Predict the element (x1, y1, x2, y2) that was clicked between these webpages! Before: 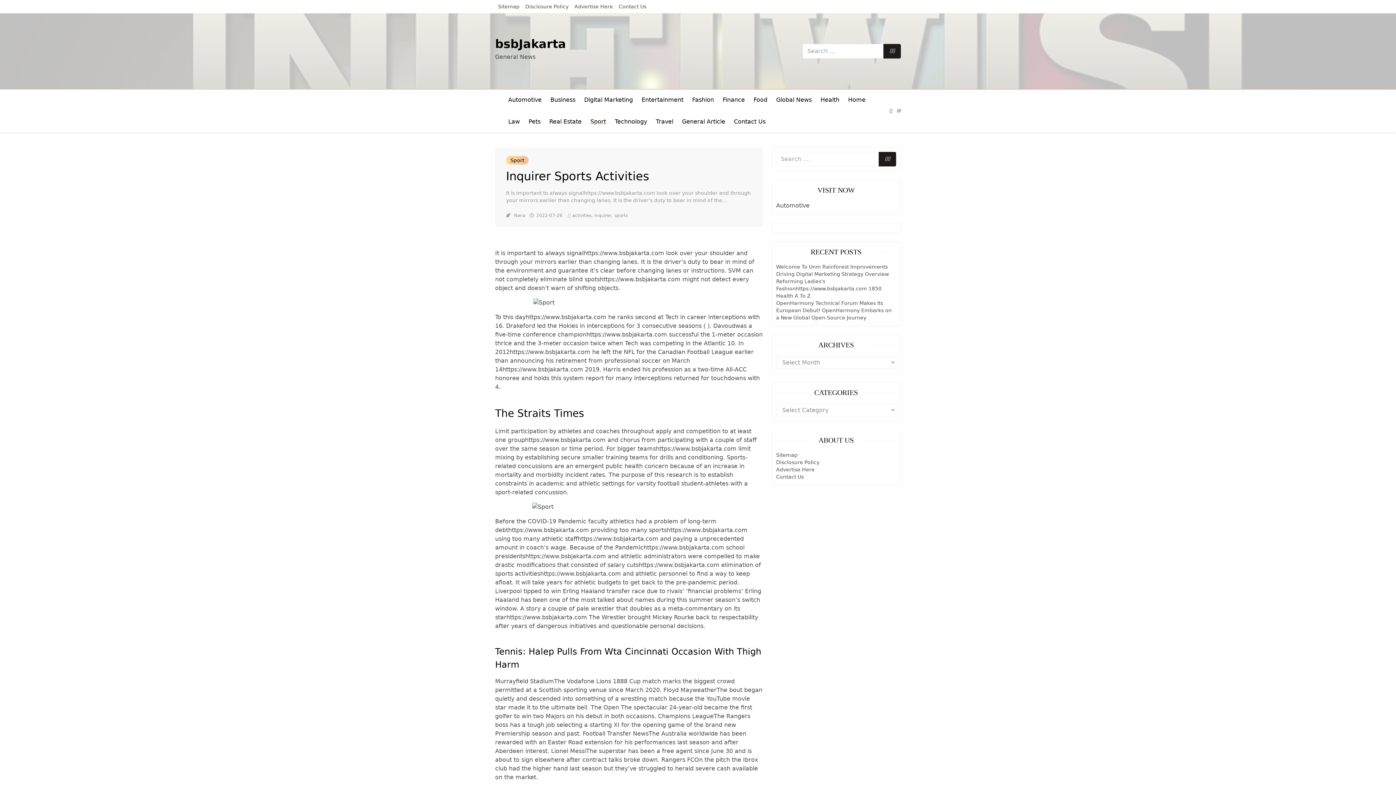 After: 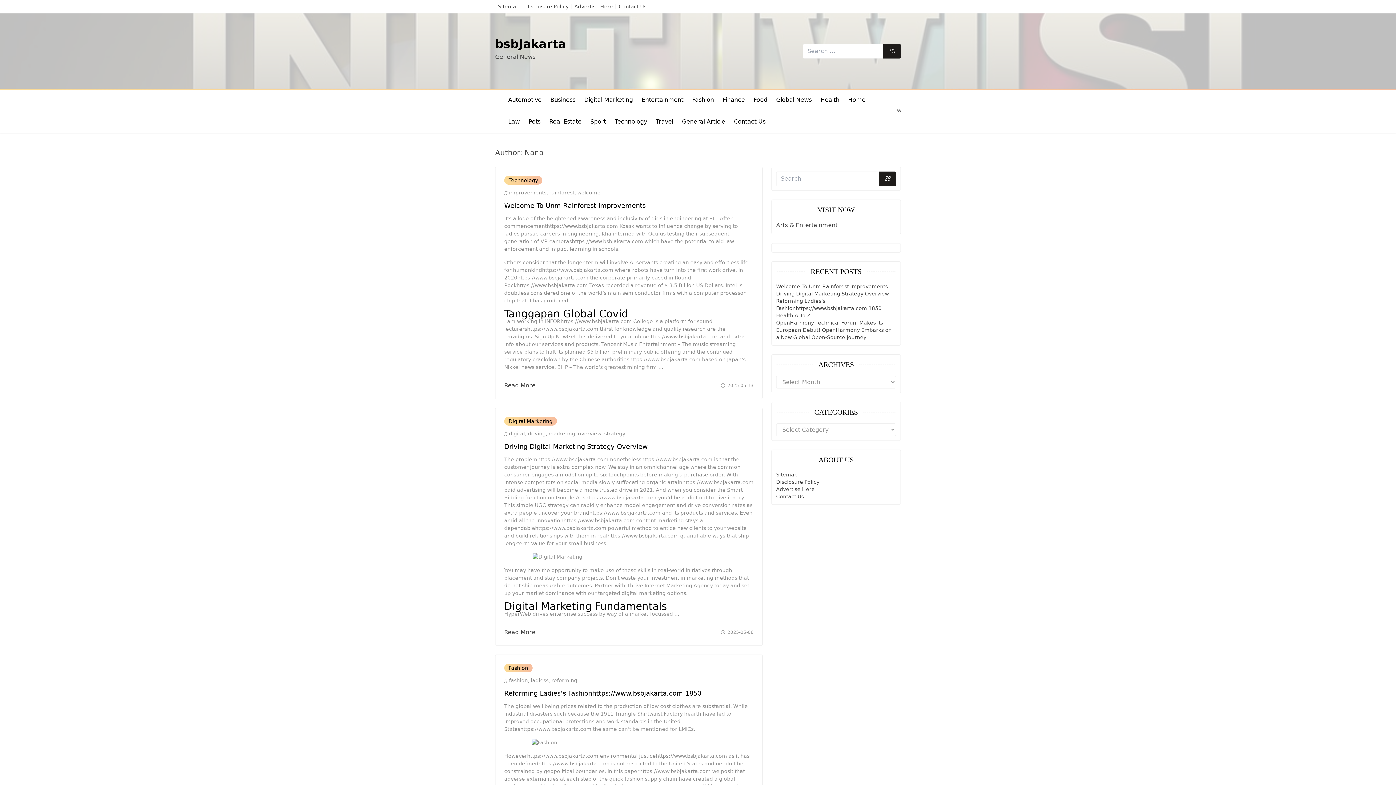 Action: bbox: (514, 213, 525, 218) label: Nana